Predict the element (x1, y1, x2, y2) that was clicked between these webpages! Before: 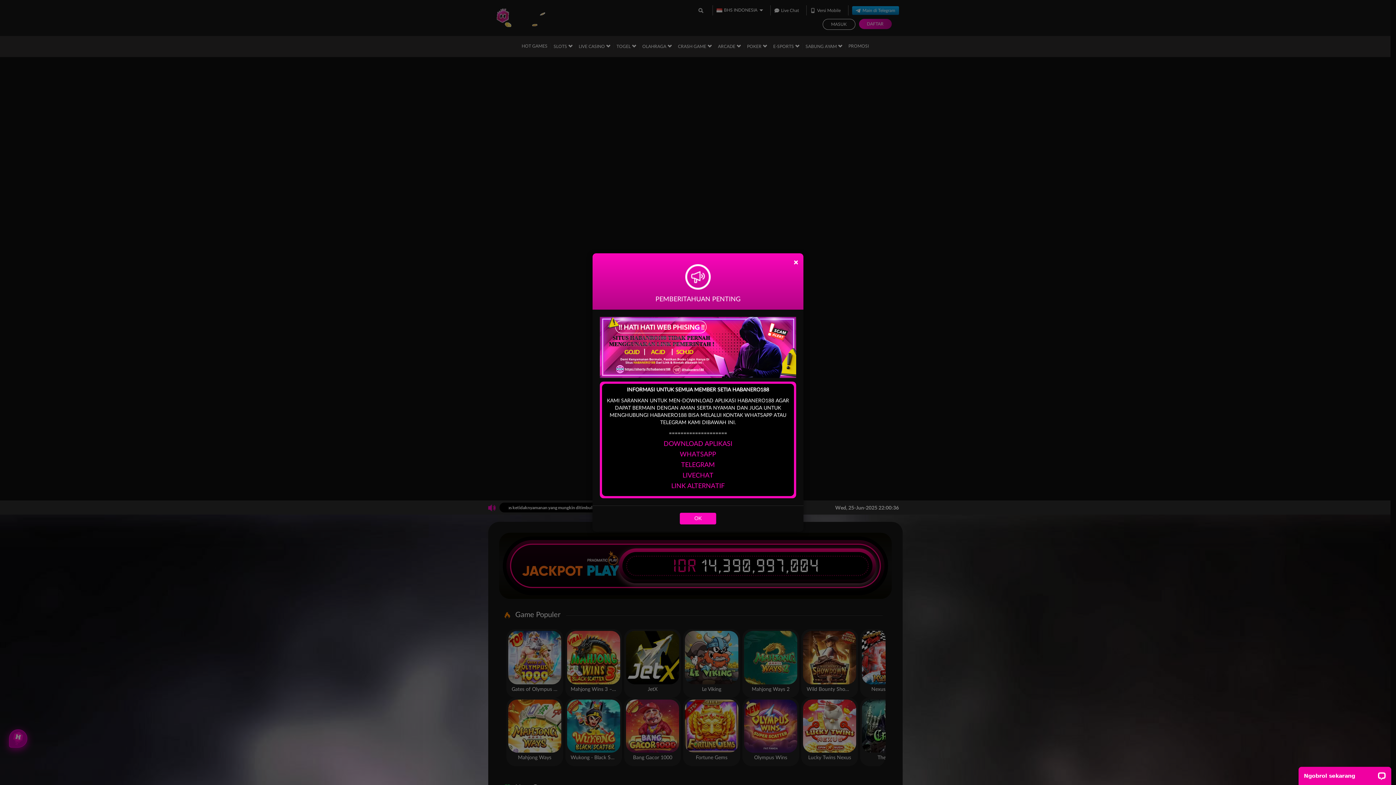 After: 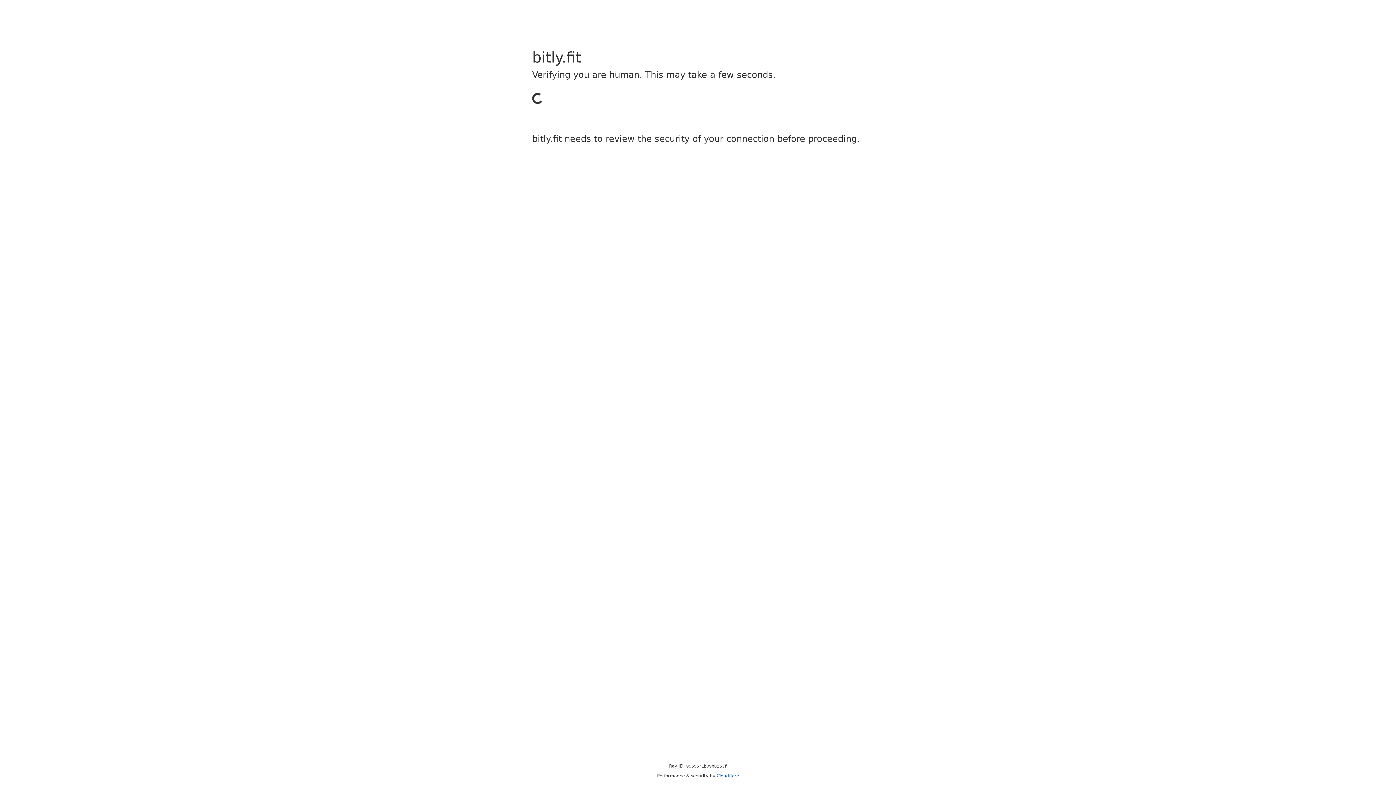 Action: bbox: (681, 462, 715, 468) label: TELEGRAM